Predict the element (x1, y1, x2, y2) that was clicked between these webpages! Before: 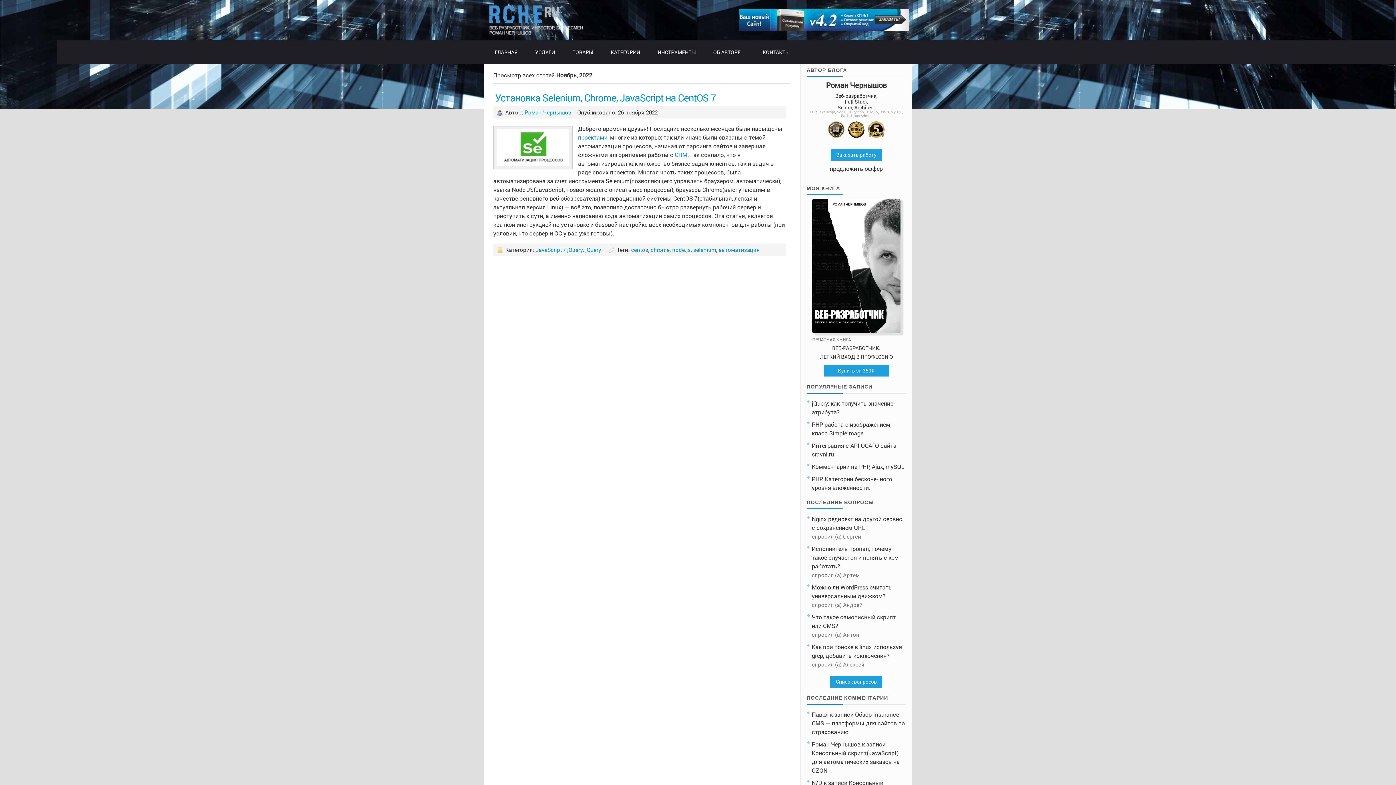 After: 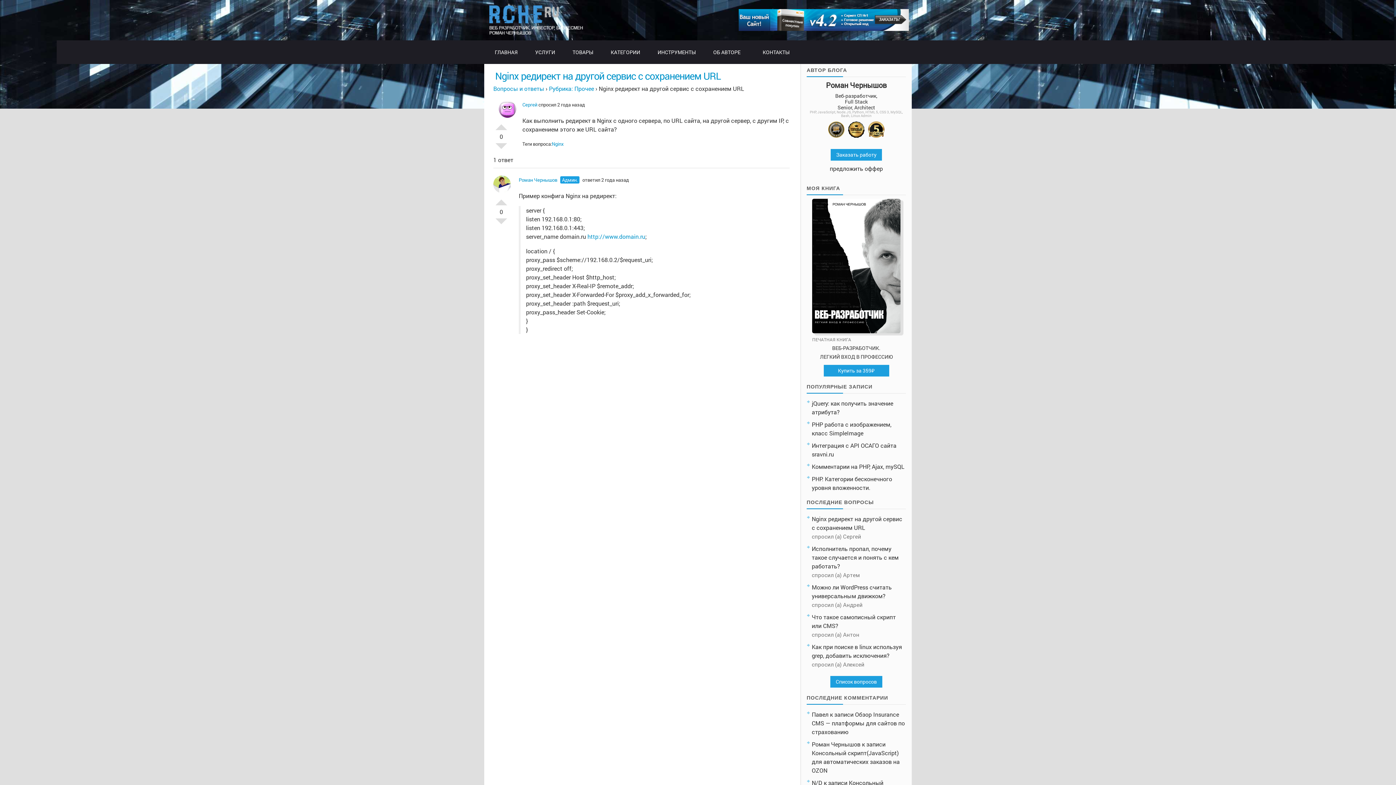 Action: bbox: (812, 514, 902, 532) label: Nginx редирект на другой сервис с сохранением URL